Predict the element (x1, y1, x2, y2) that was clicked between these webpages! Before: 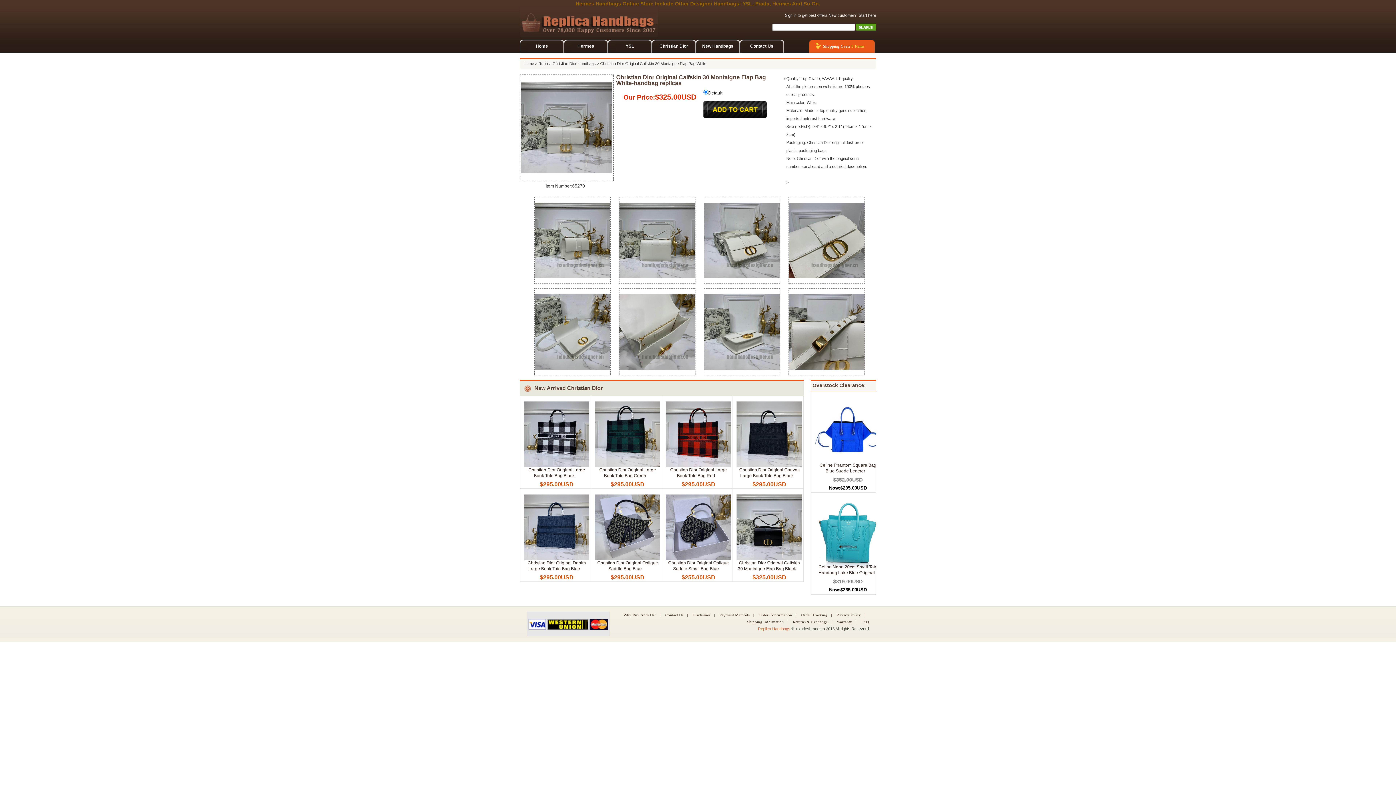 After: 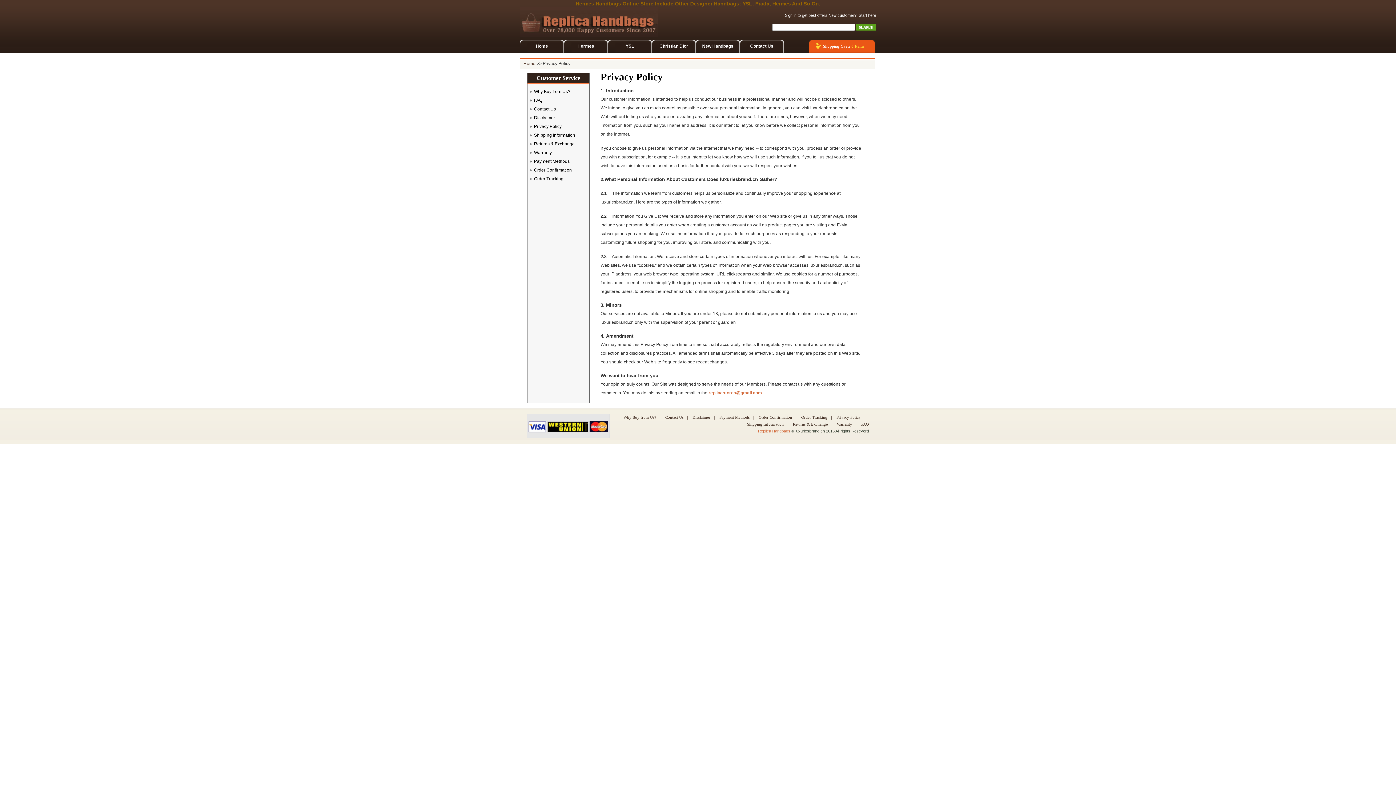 Action: bbox: (836, 613, 861, 617) label: Privacy Policy